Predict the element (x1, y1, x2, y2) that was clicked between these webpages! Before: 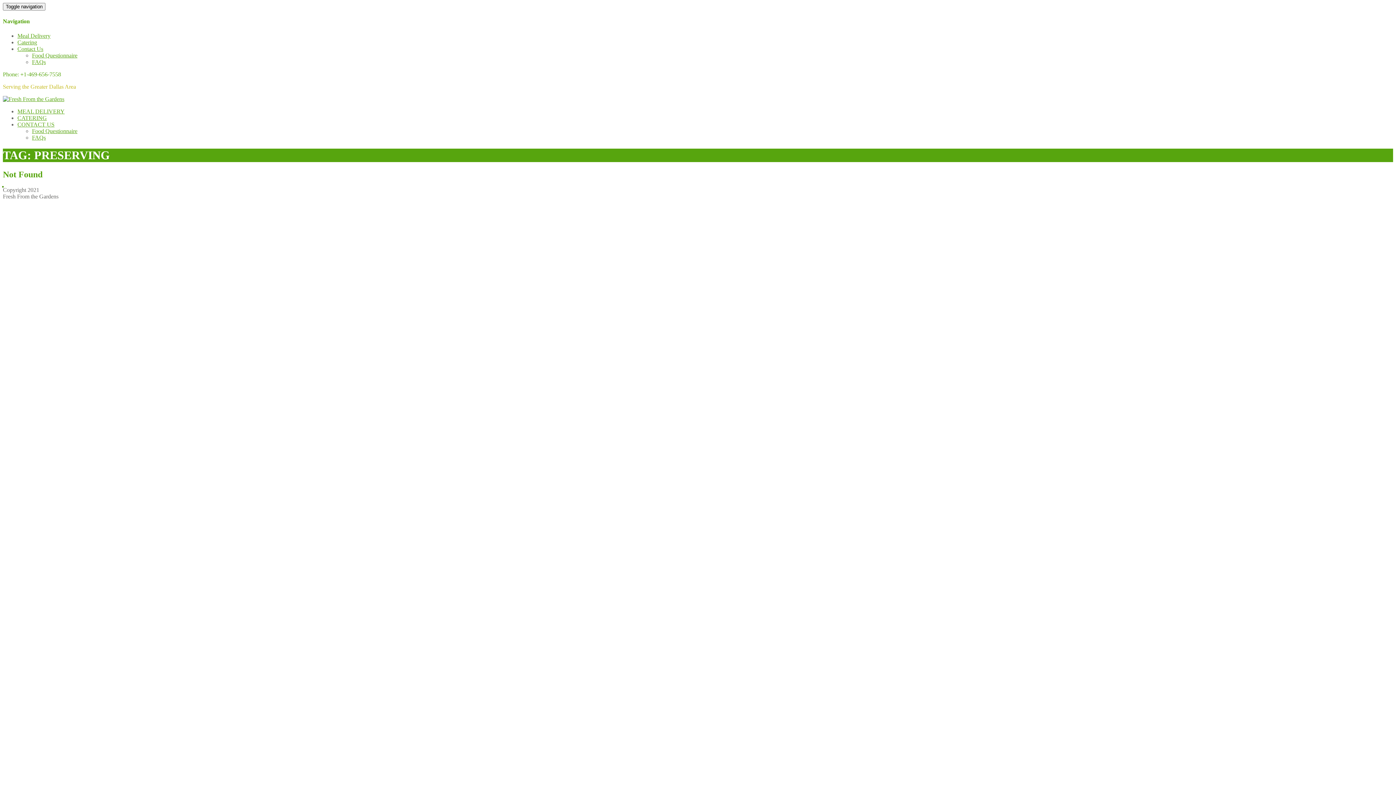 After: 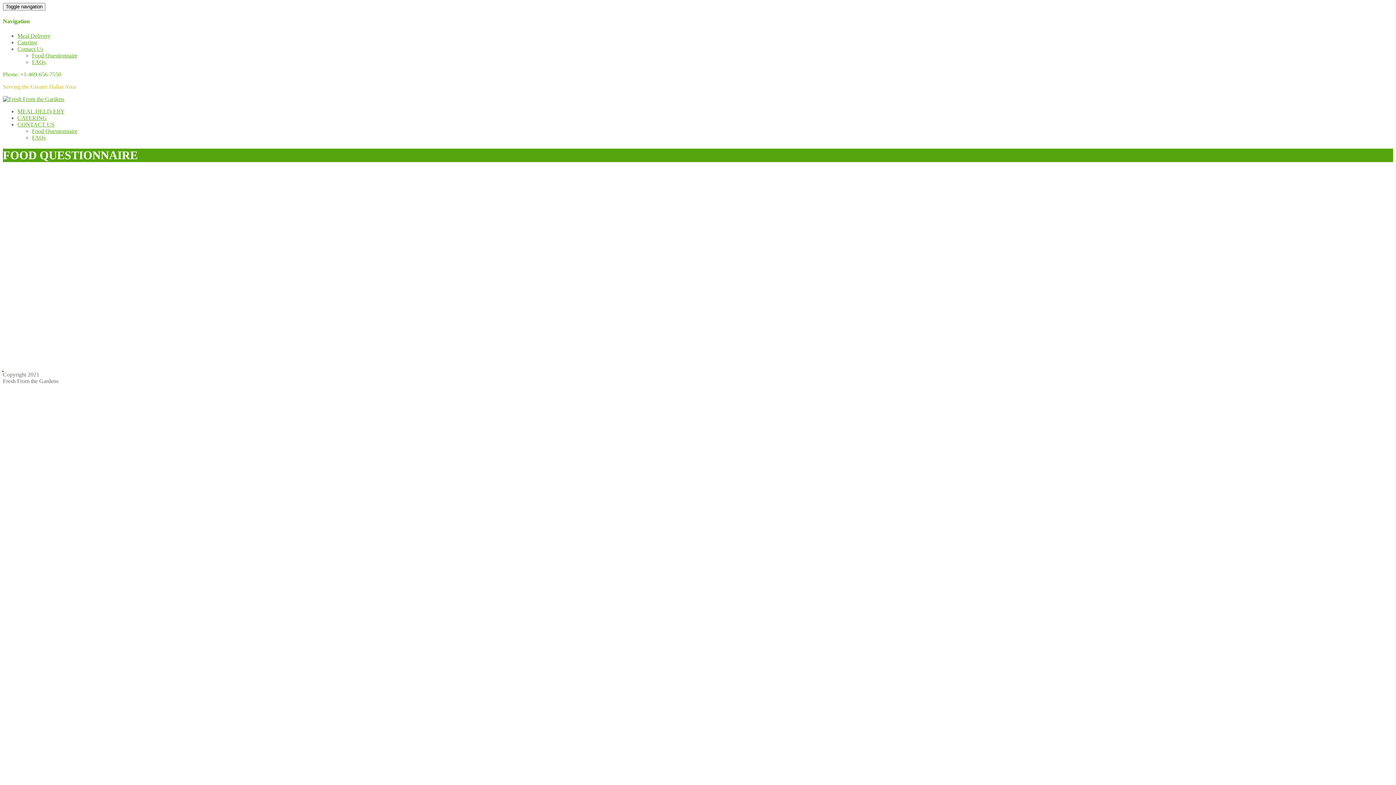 Action: label: Food Questionnaire bbox: (32, 52, 77, 58)